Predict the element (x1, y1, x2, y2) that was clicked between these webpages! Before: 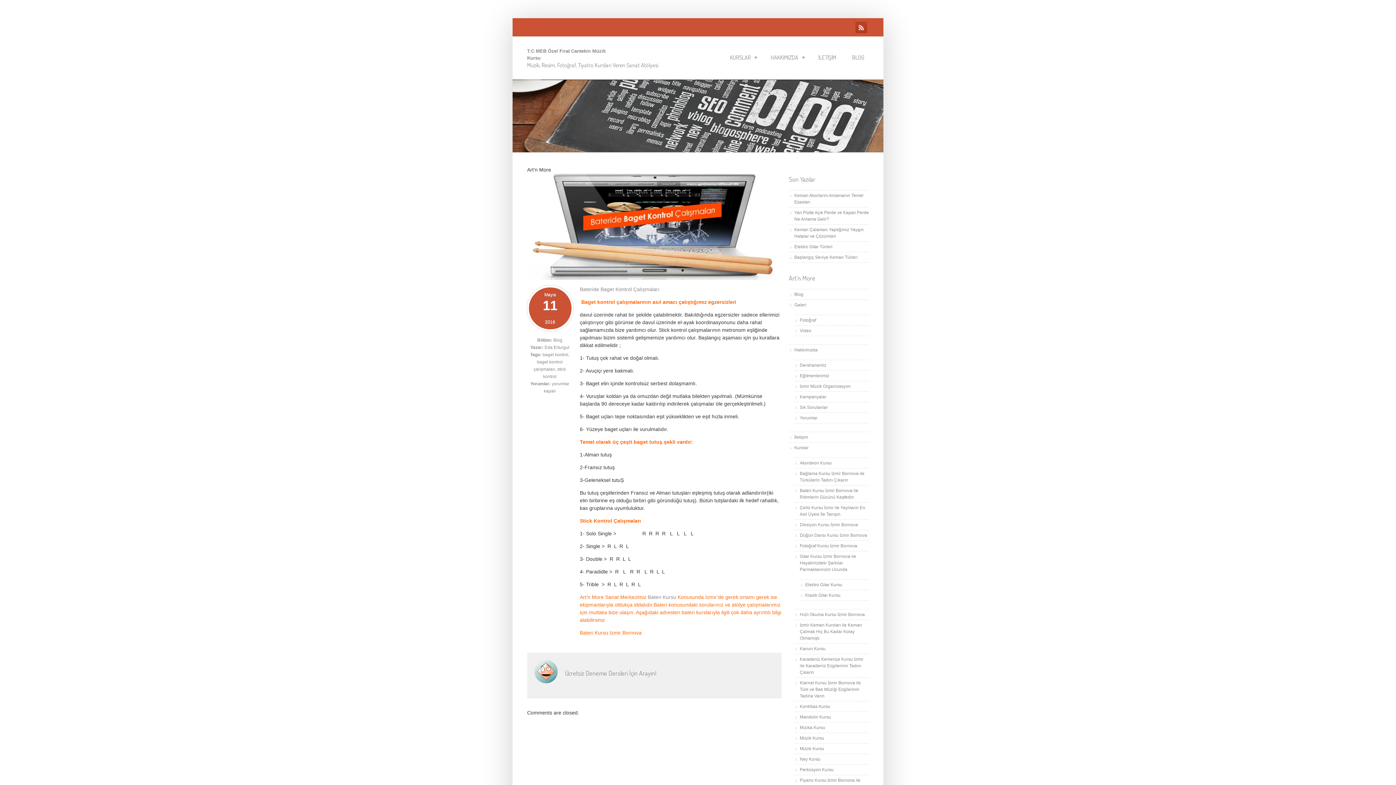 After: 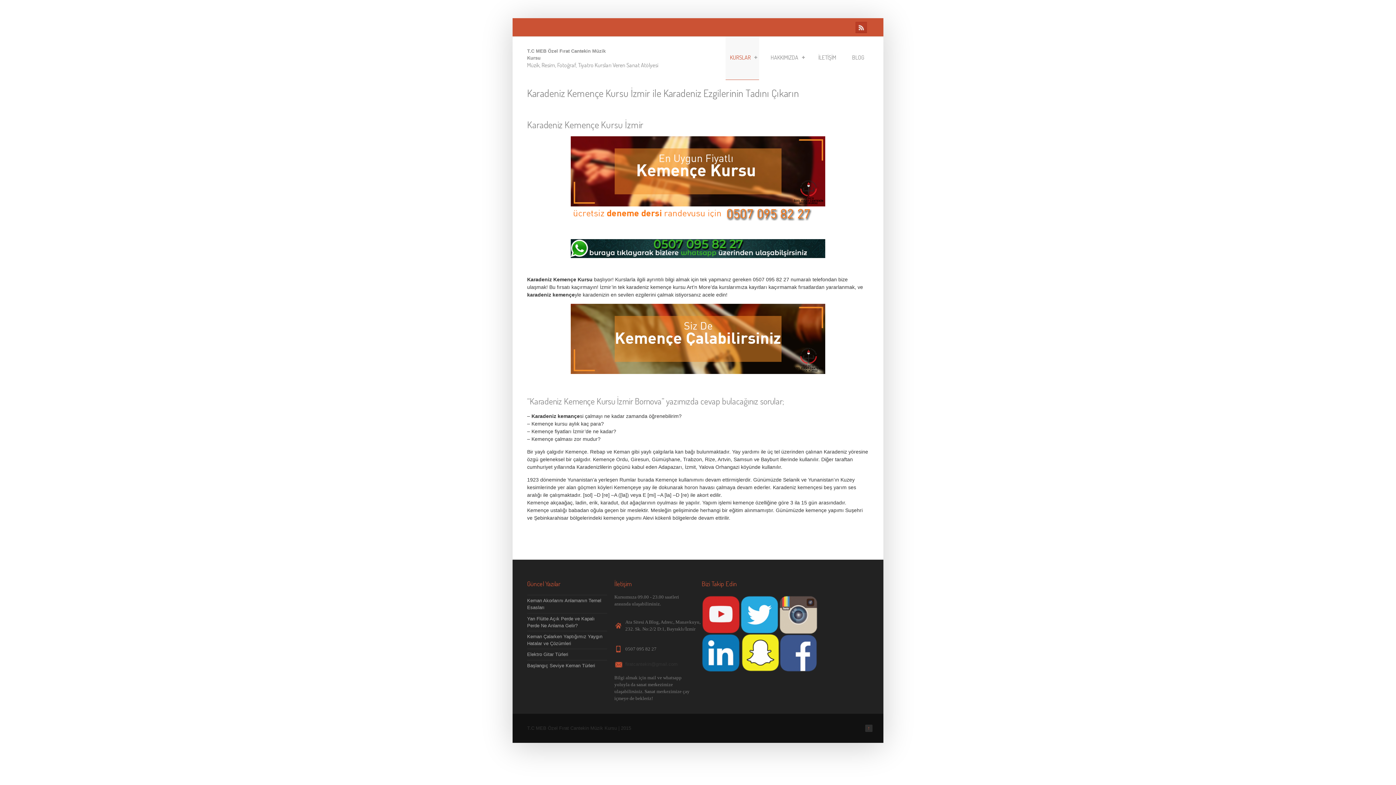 Action: label: Karadeniz Kemençe Kursu İzmir ile Karadeniz Ezgilerinin Tadını Çıkarın bbox: (800, 656, 863, 675)